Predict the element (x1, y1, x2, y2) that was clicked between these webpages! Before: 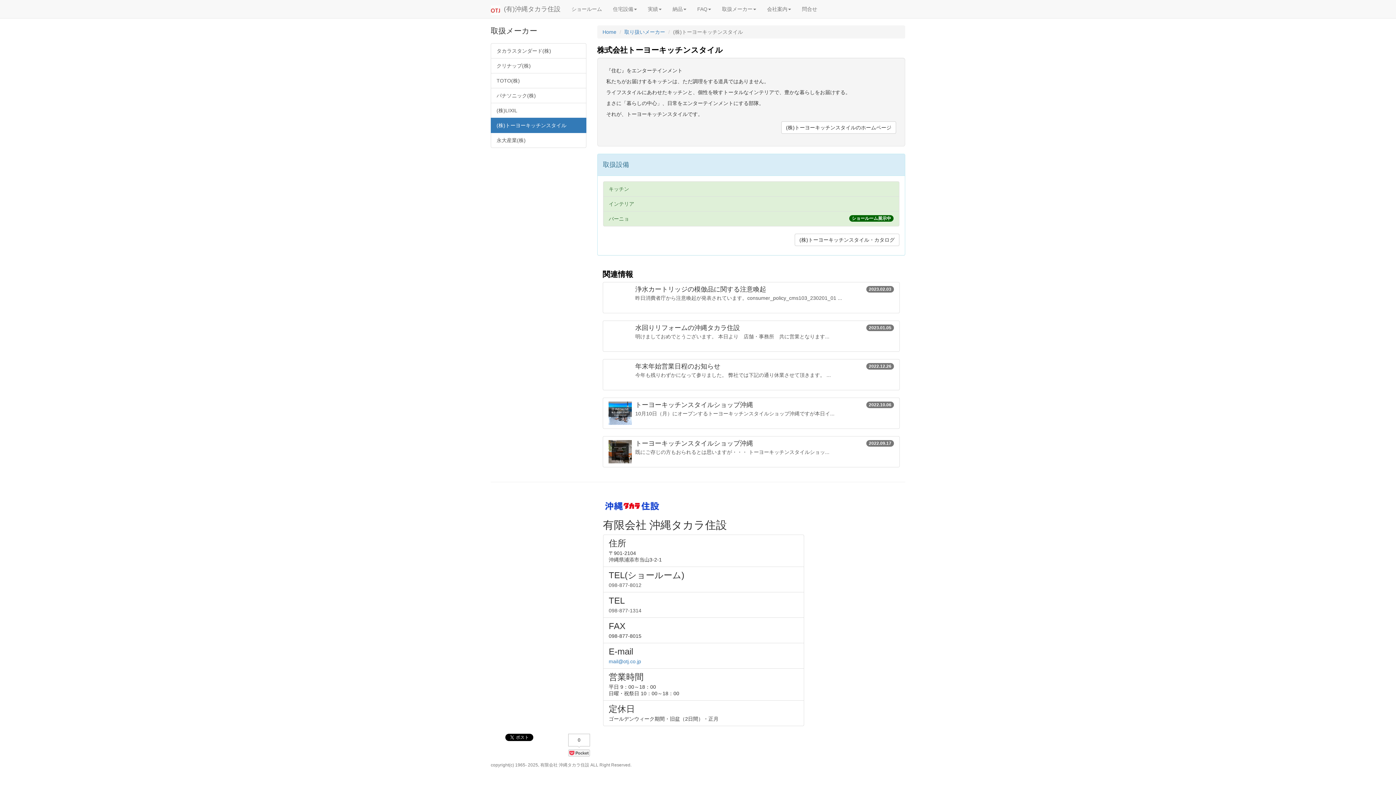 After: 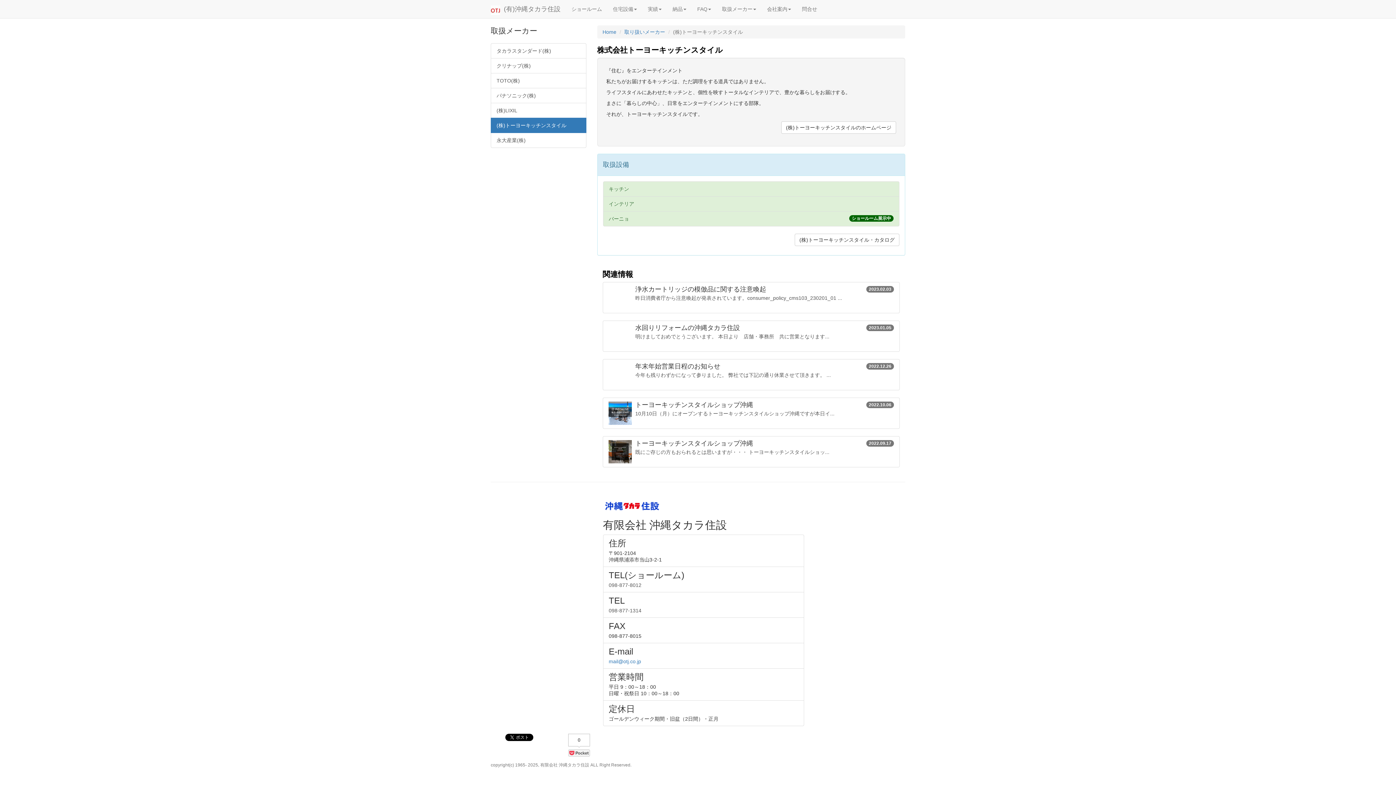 Action: bbox: (490, 117, 586, 133) label: (株)トーヨーキッチンスタイル